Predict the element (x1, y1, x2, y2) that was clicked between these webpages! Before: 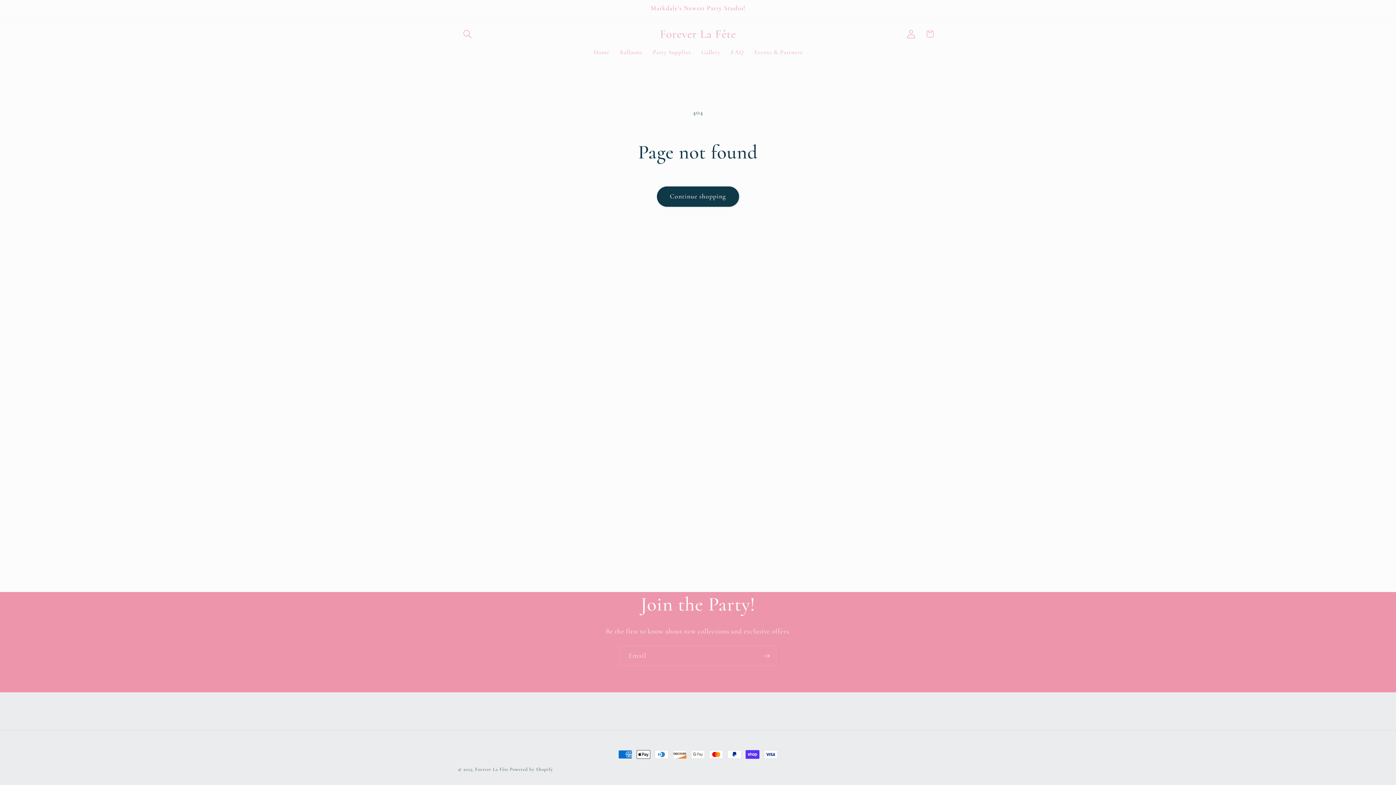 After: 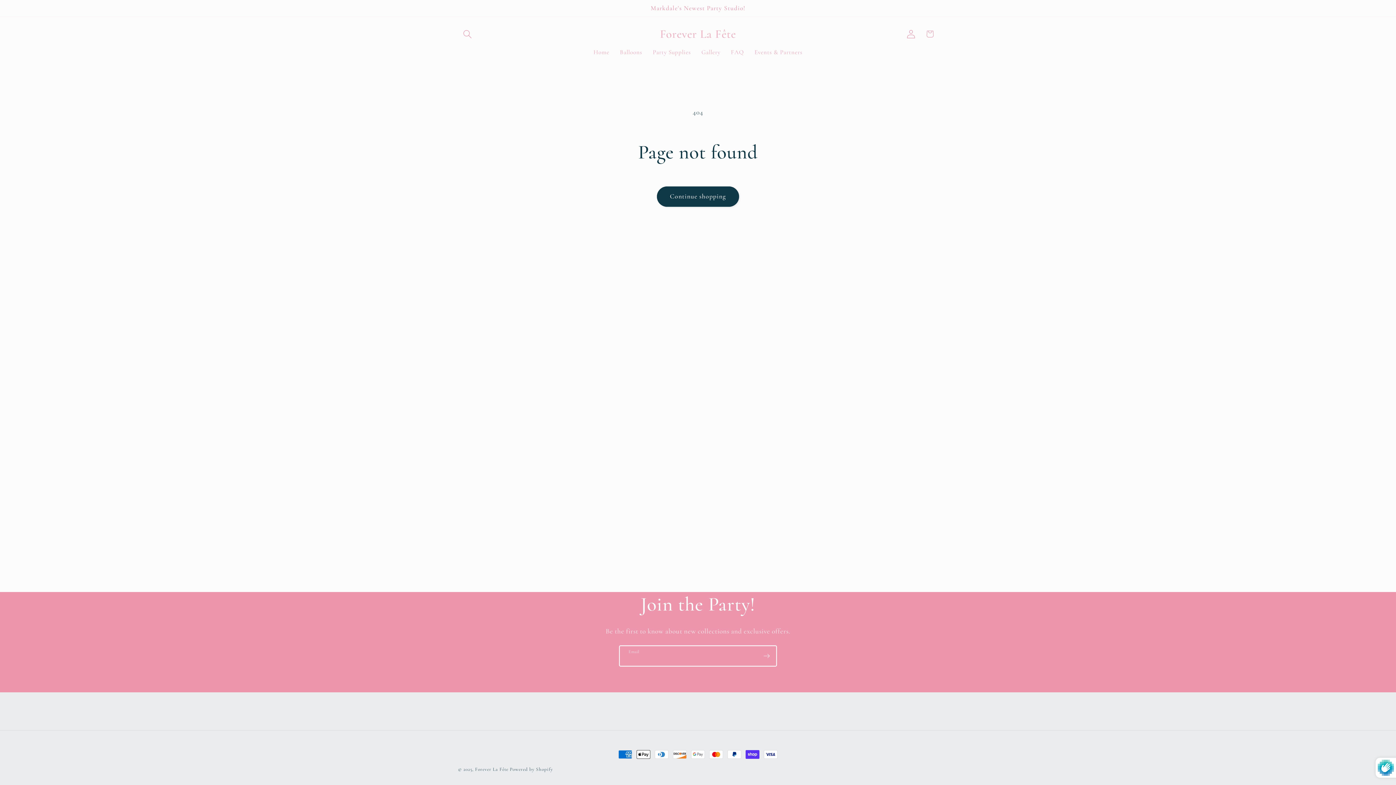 Action: bbox: (757, 646, 776, 666) label: Subscribe